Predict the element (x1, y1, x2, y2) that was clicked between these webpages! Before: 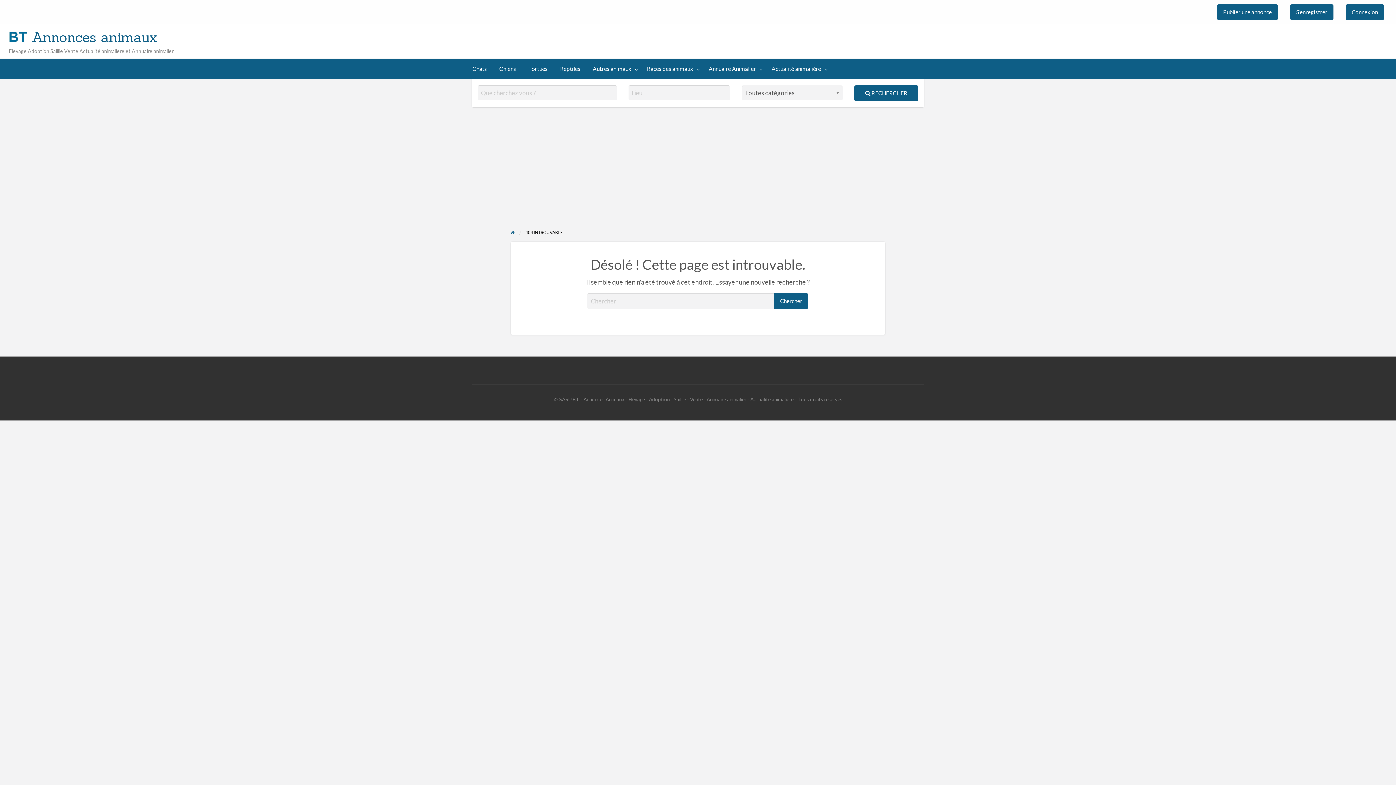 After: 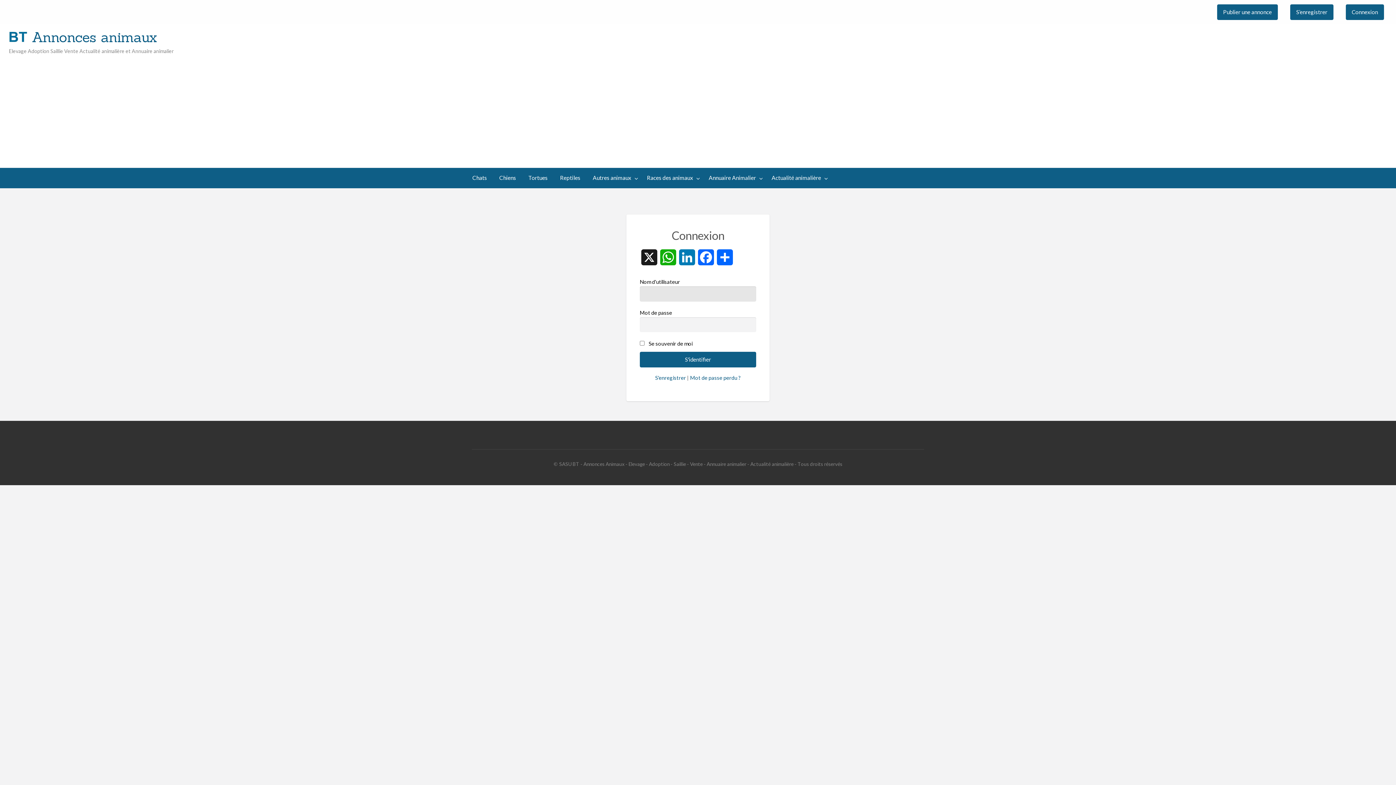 Action: label: Connexion bbox: (1340, 0, 1390, 24)